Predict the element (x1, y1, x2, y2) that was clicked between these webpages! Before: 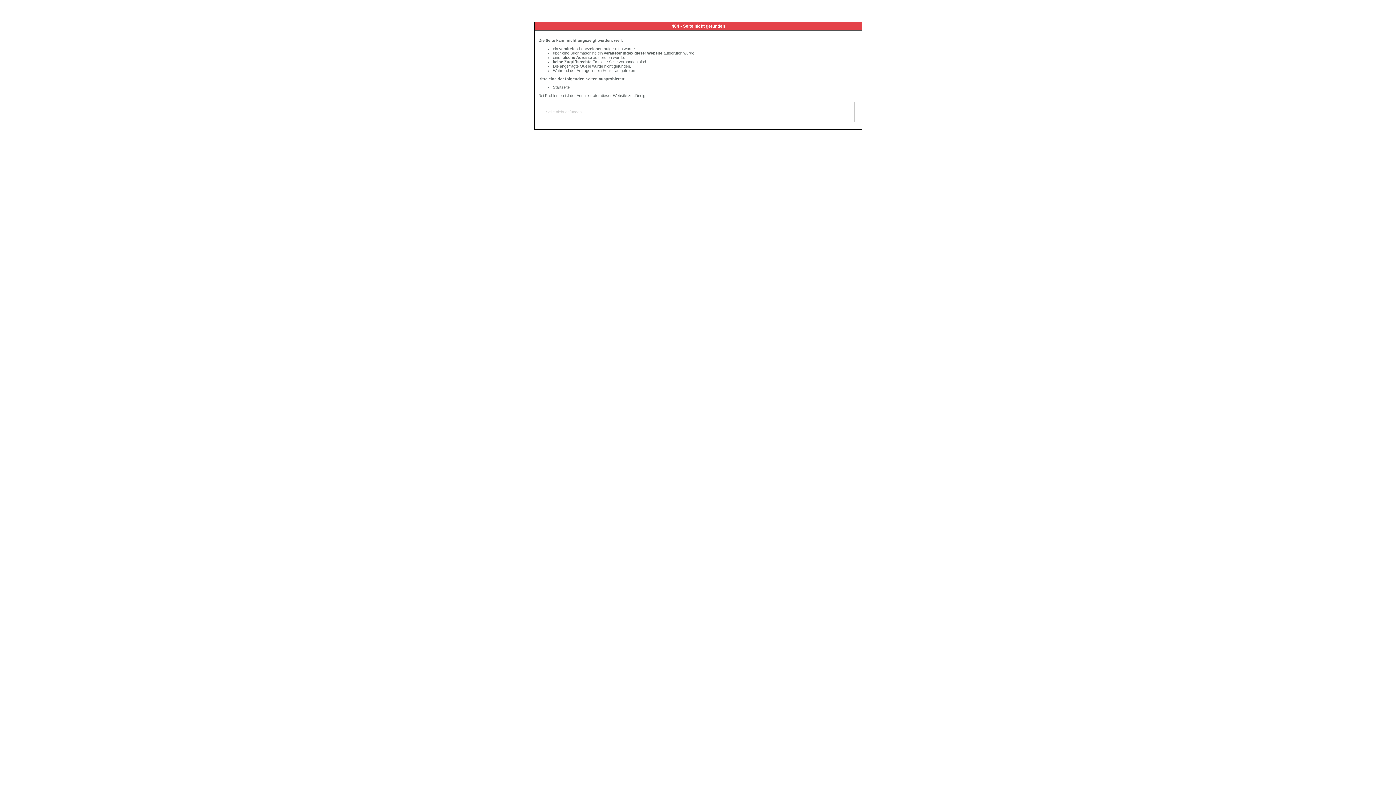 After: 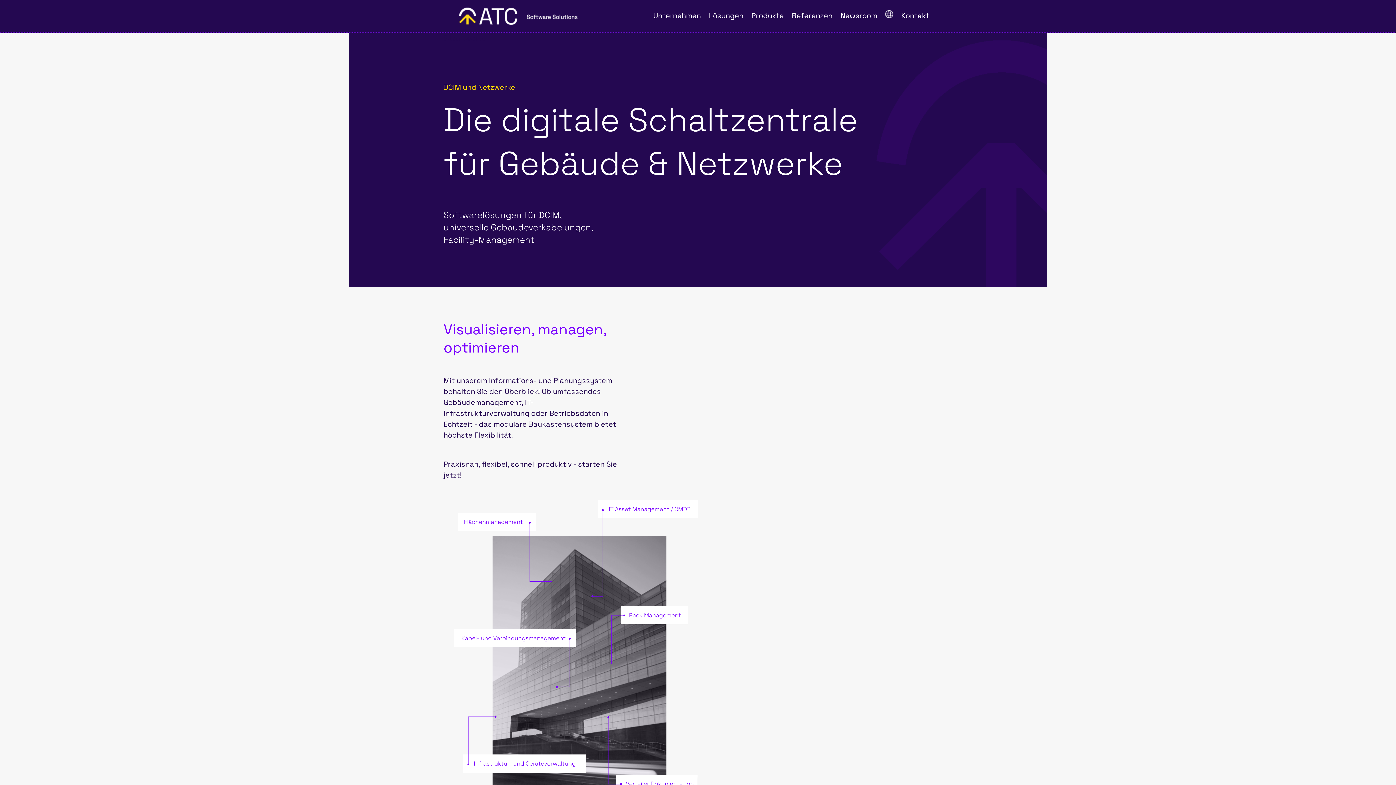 Action: bbox: (553, 85, 569, 89) label: Startseite